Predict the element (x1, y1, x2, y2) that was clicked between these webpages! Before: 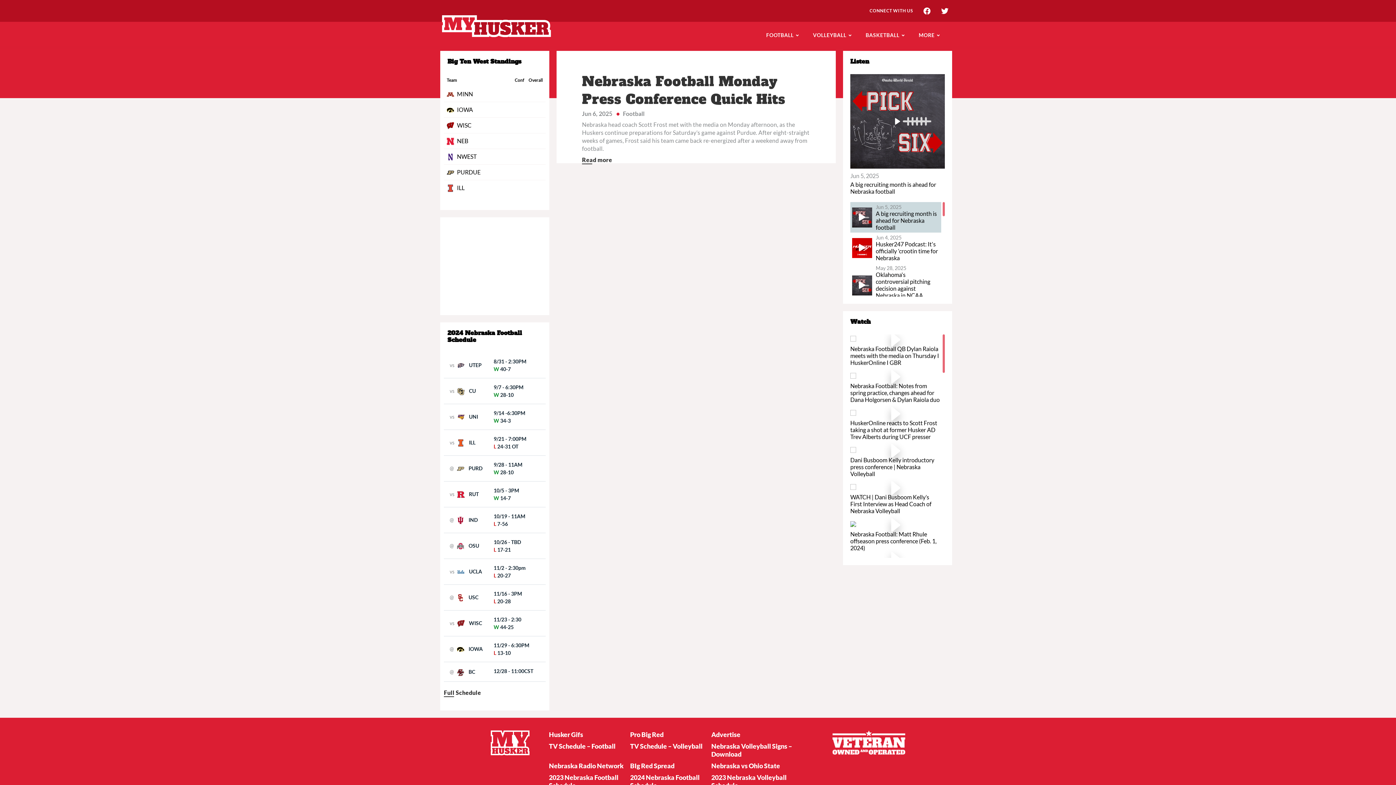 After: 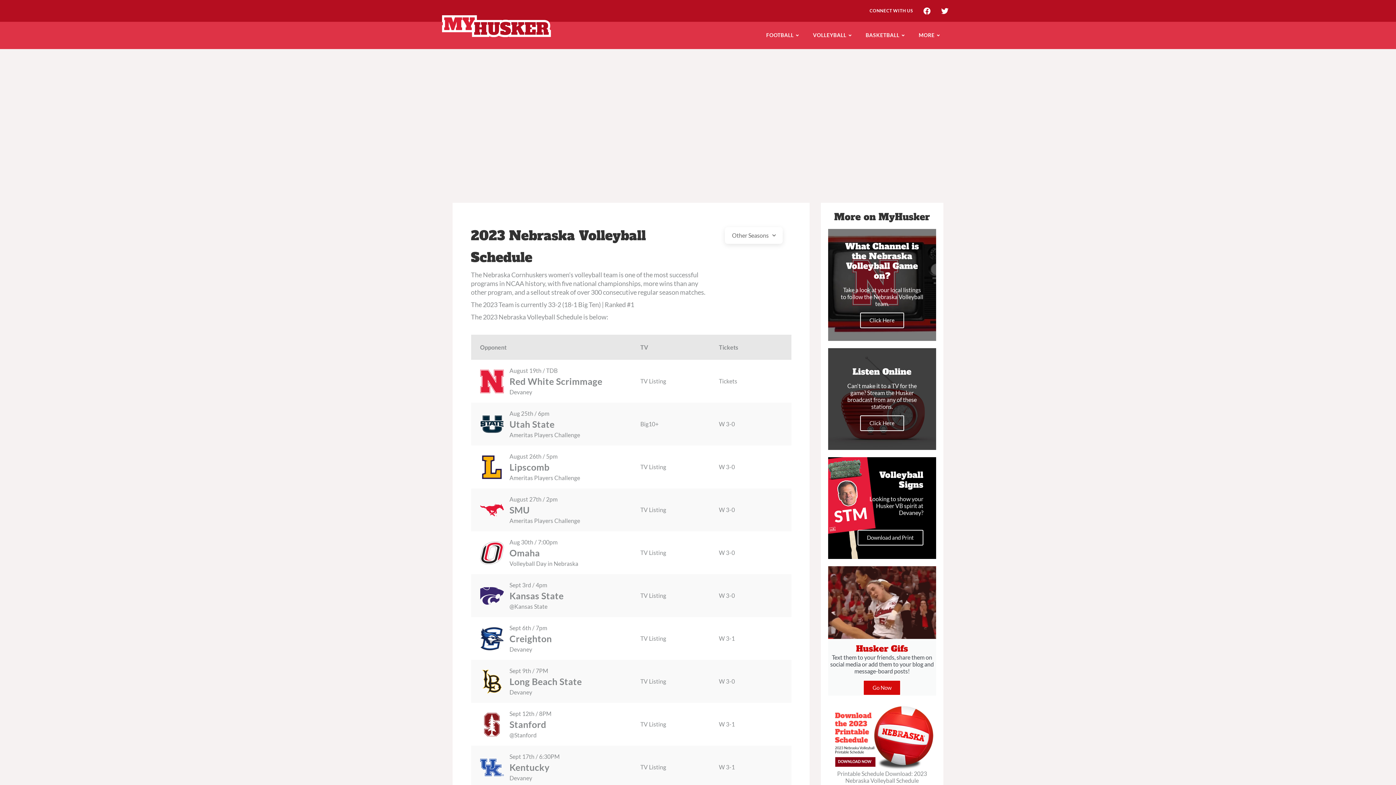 Action: label: 2023 Nebraska Volleyball Schedule bbox: (711, 773, 786, 789)